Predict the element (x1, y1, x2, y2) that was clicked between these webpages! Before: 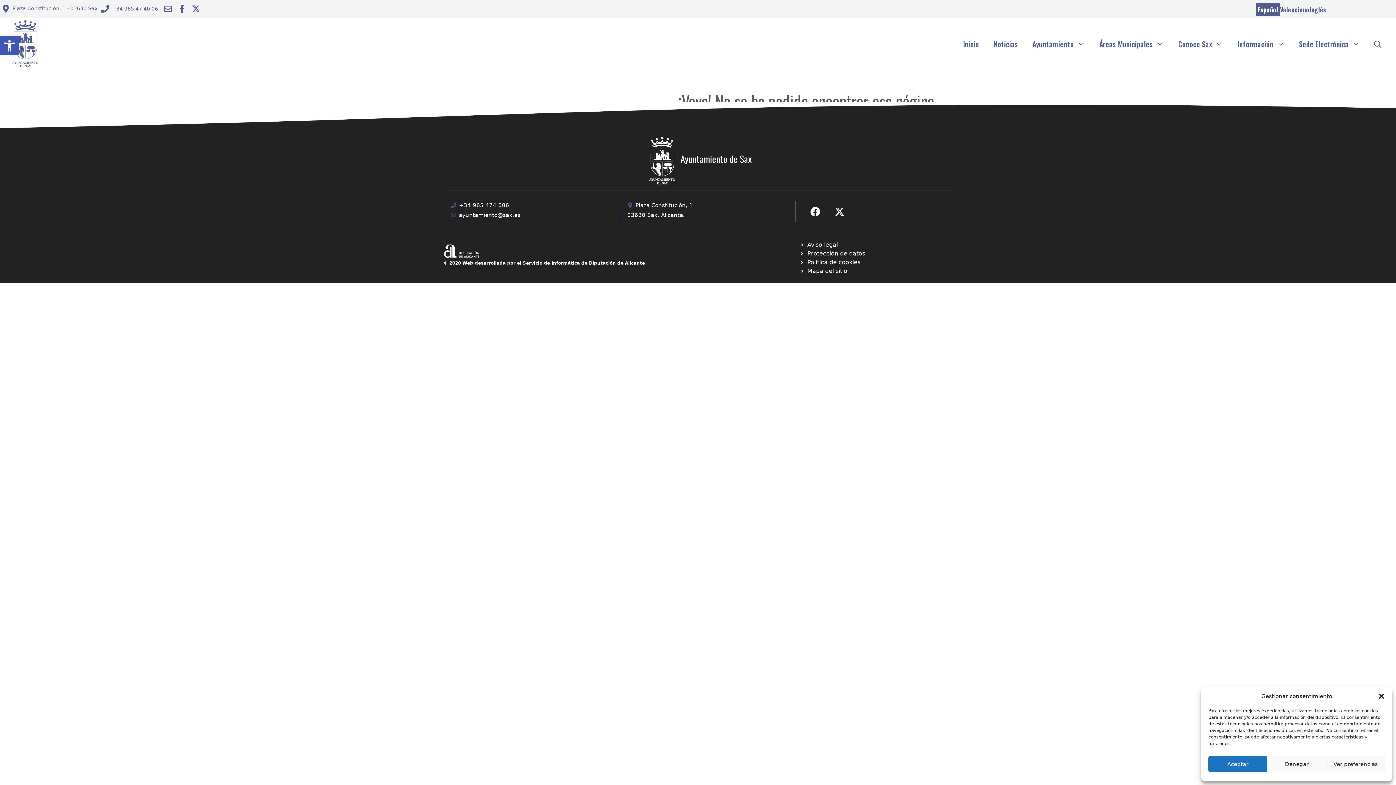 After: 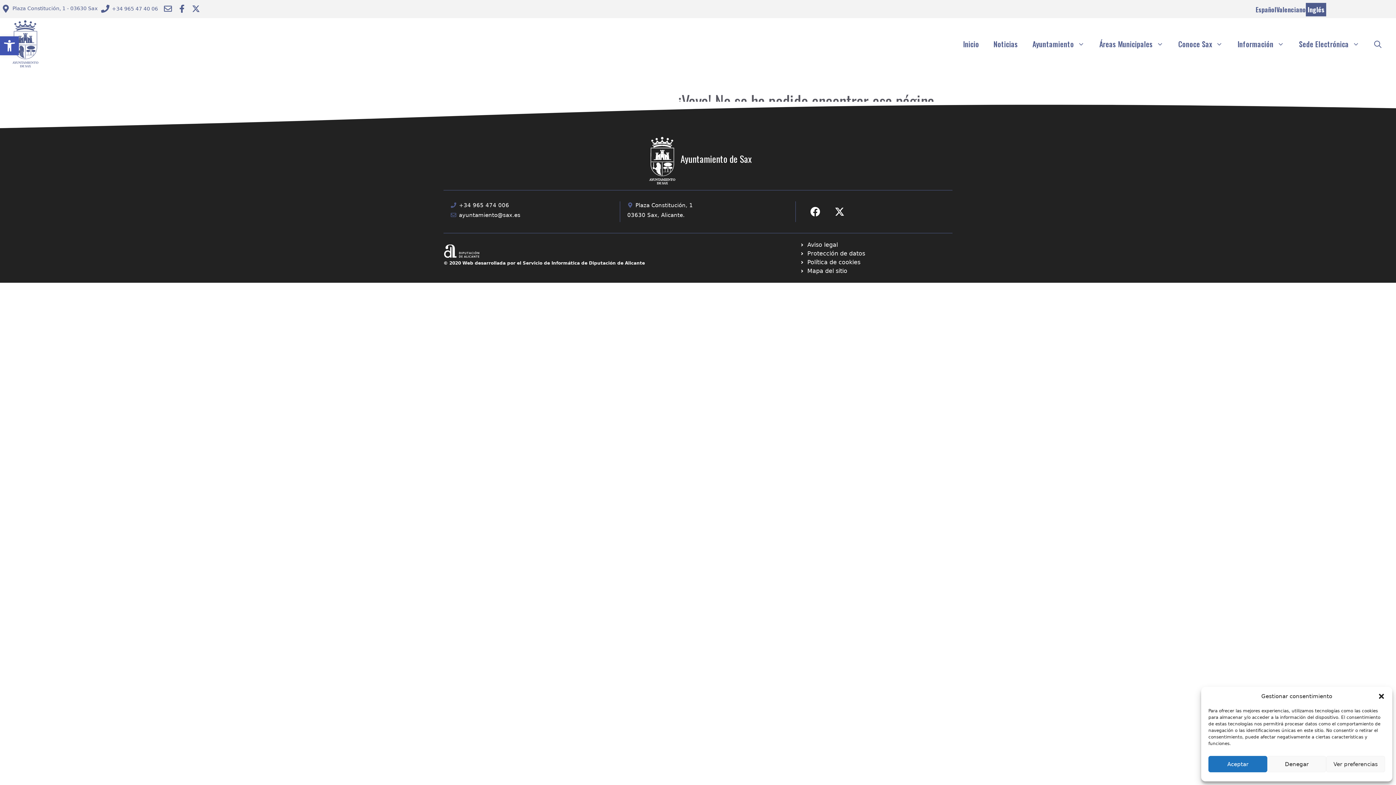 Action: label: Inglés bbox: (1309, 4, 1326, 14)